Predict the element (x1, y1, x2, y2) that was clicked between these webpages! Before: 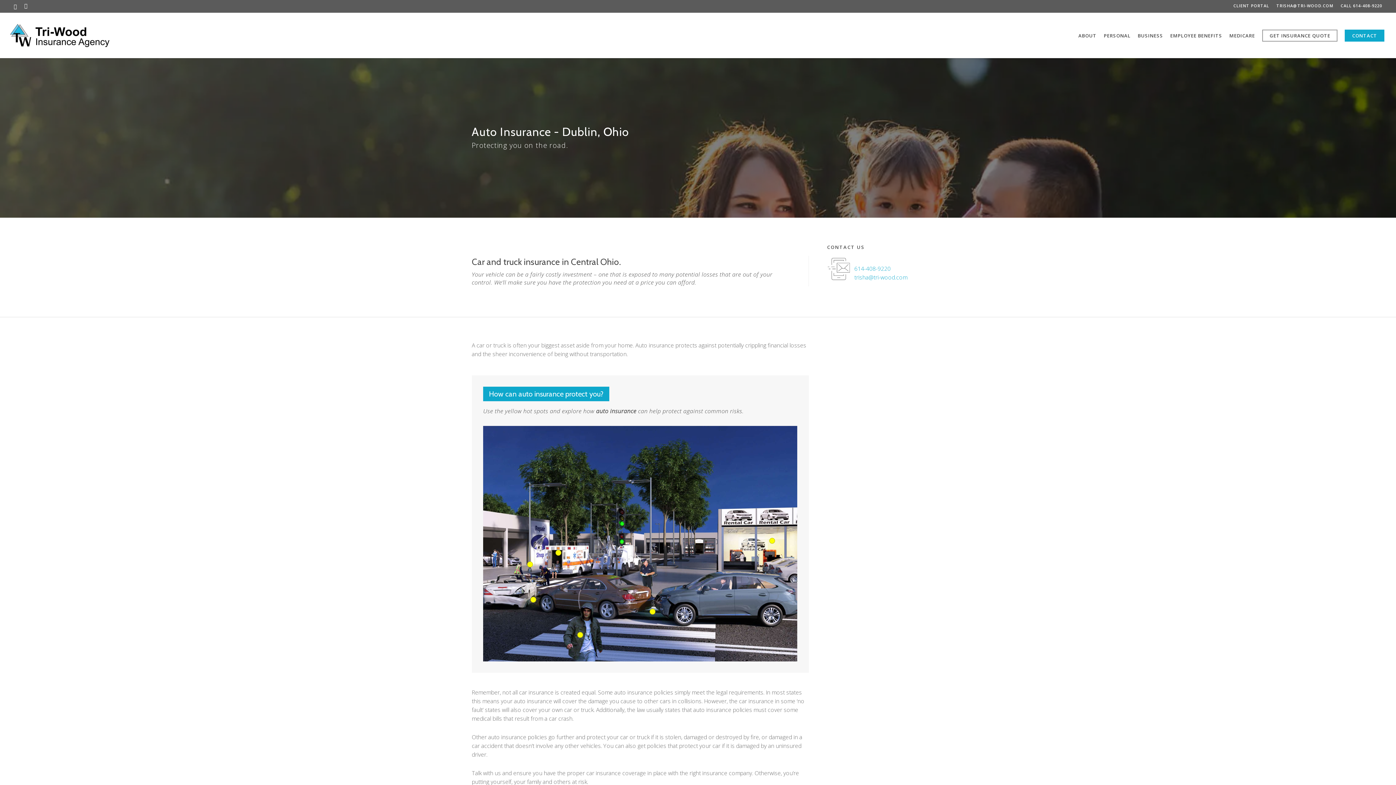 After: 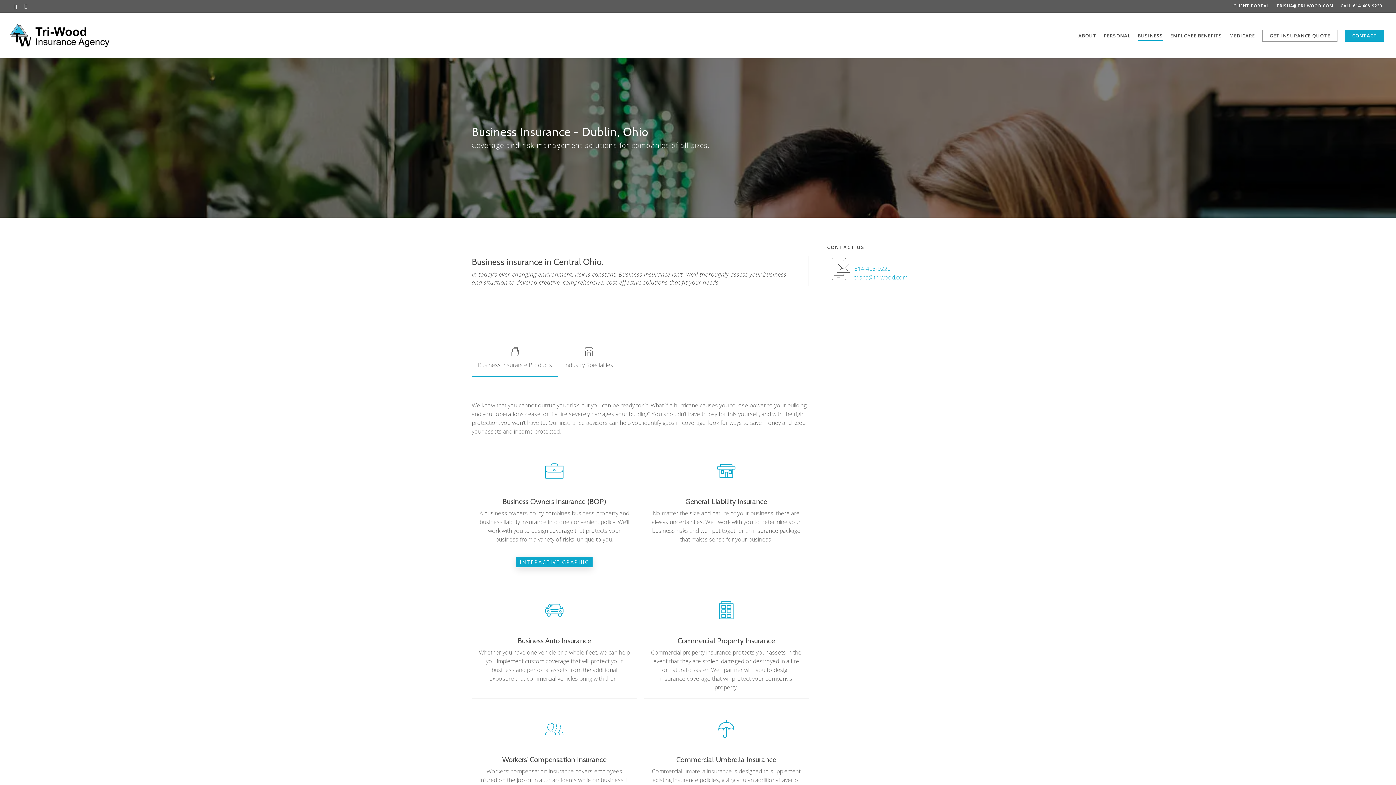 Action: bbox: (1138, 32, 1163, 38) label: Business - Visit page Business Insurance